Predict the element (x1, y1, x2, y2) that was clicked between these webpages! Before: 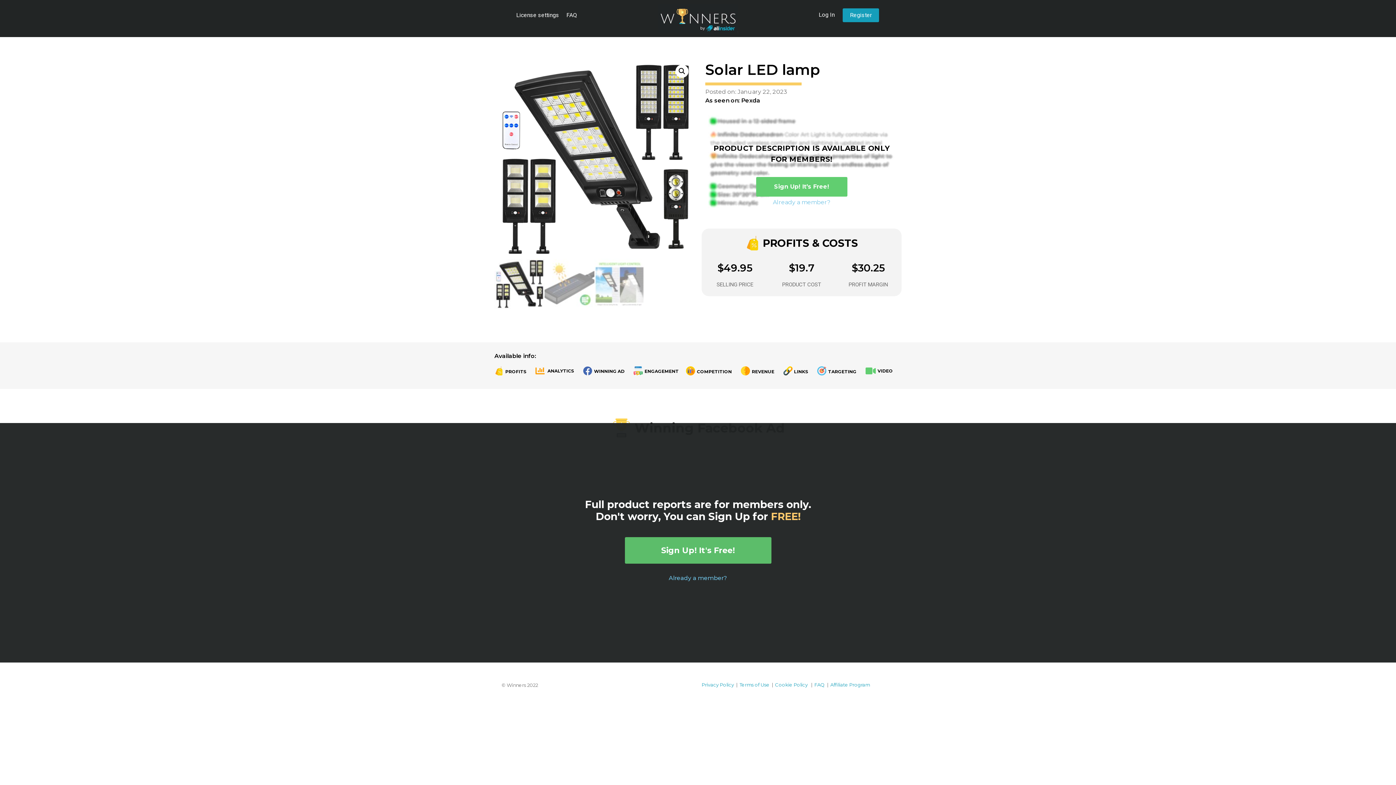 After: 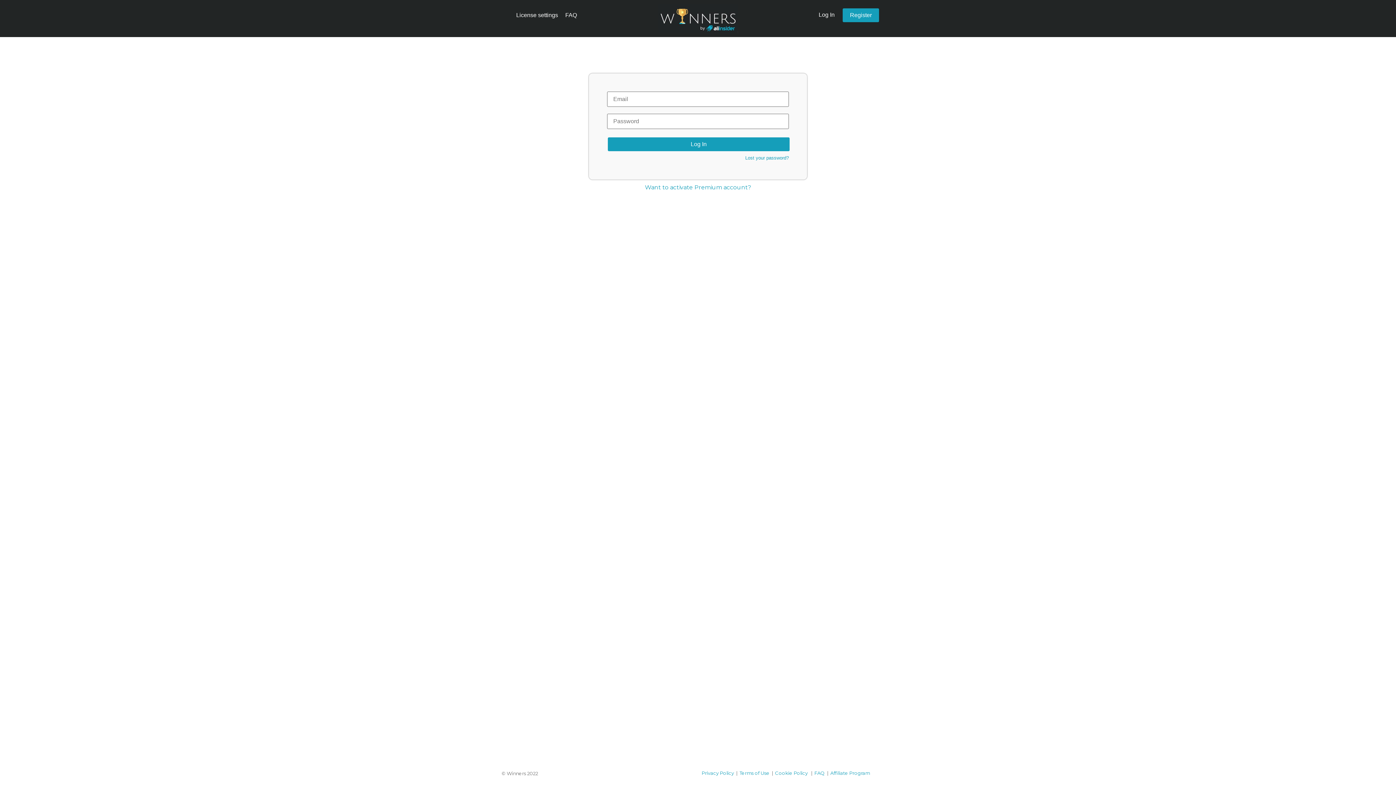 Action: bbox: (668, 574, 727, 581) label: Already a member?